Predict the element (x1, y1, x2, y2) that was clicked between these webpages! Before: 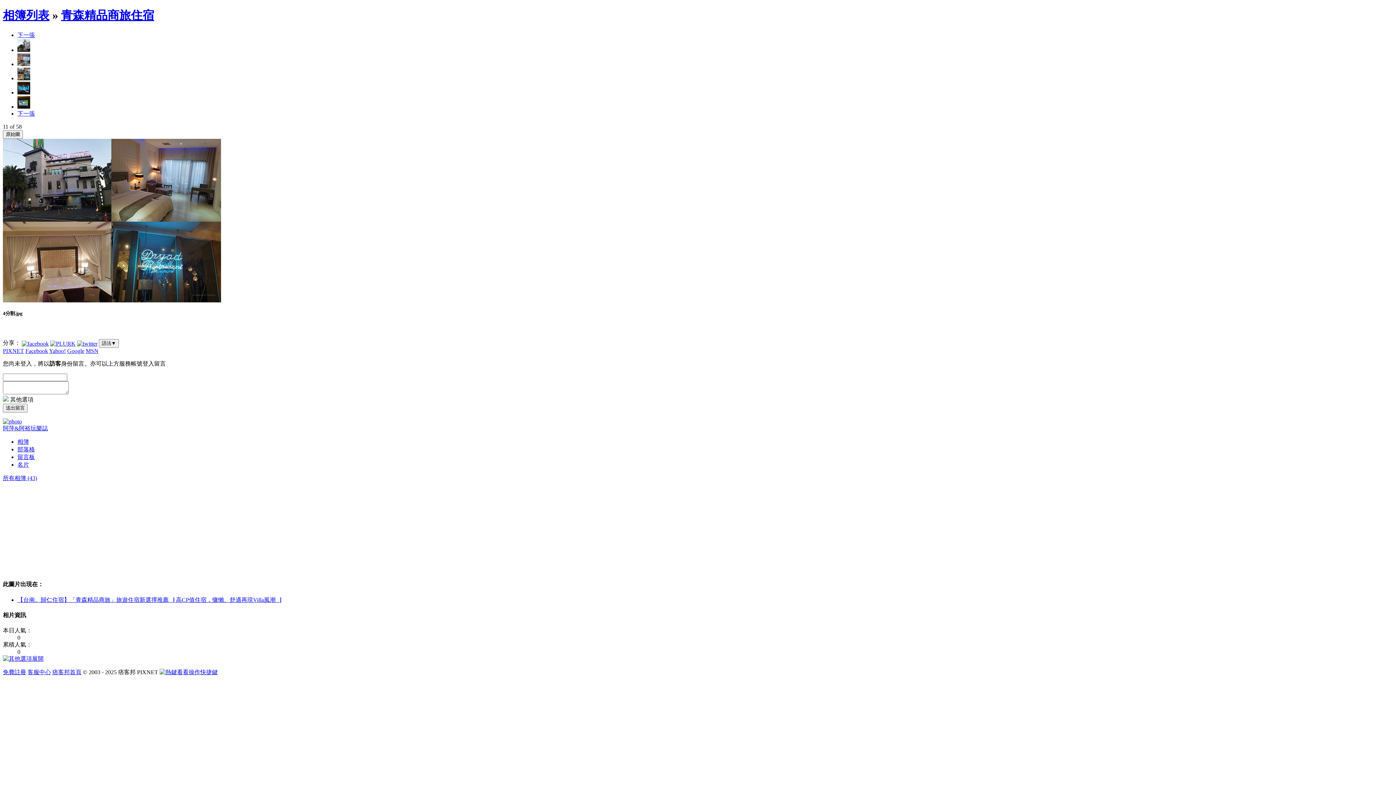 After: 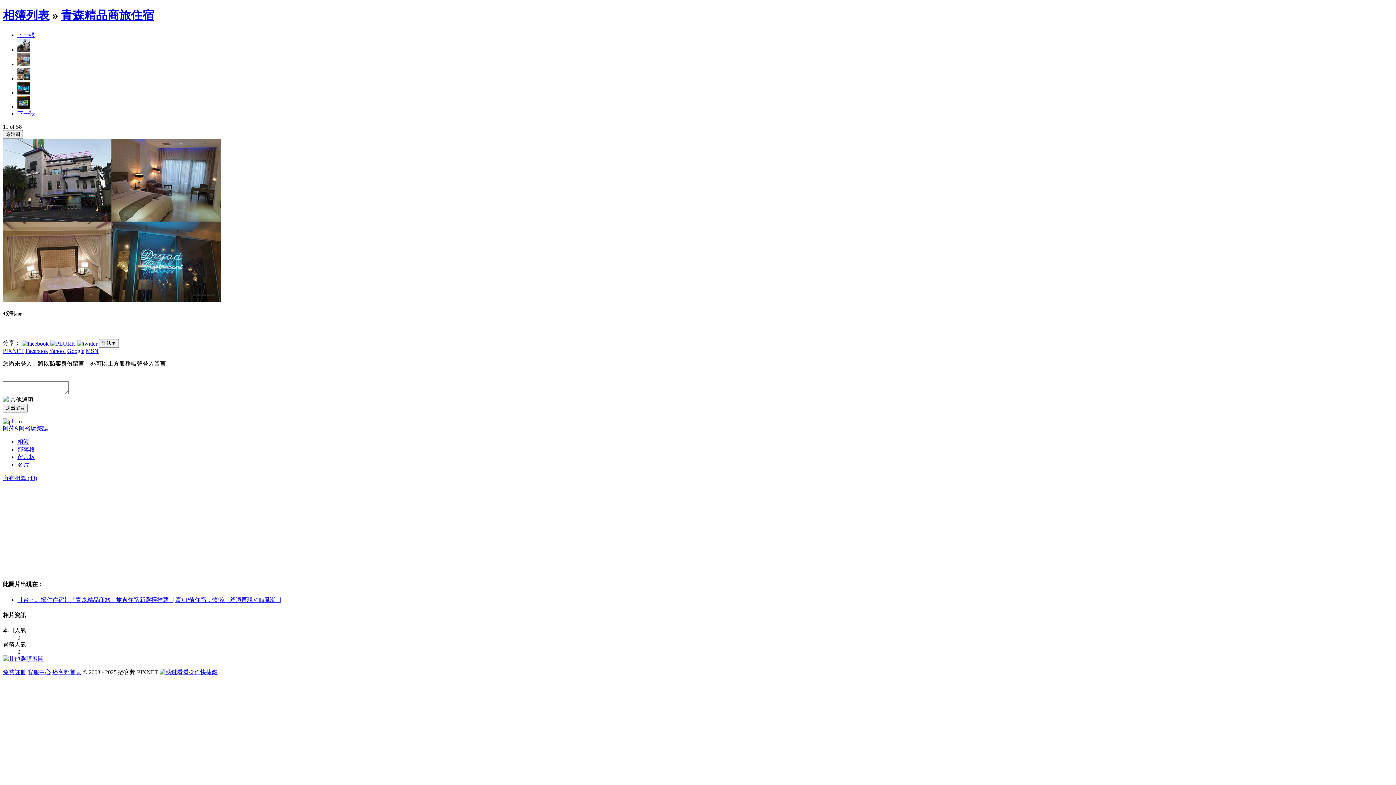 Action: bbox: (50, 340, 75, 346)